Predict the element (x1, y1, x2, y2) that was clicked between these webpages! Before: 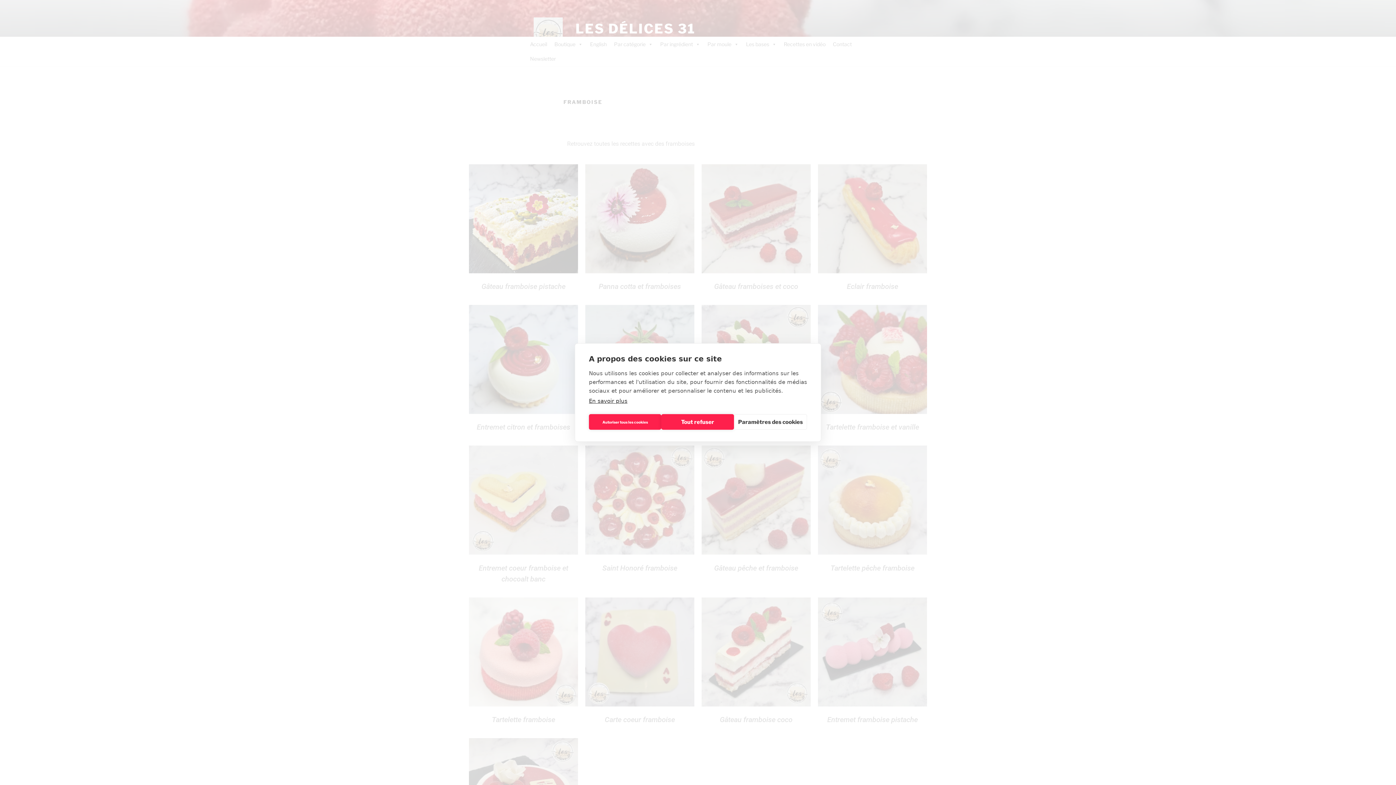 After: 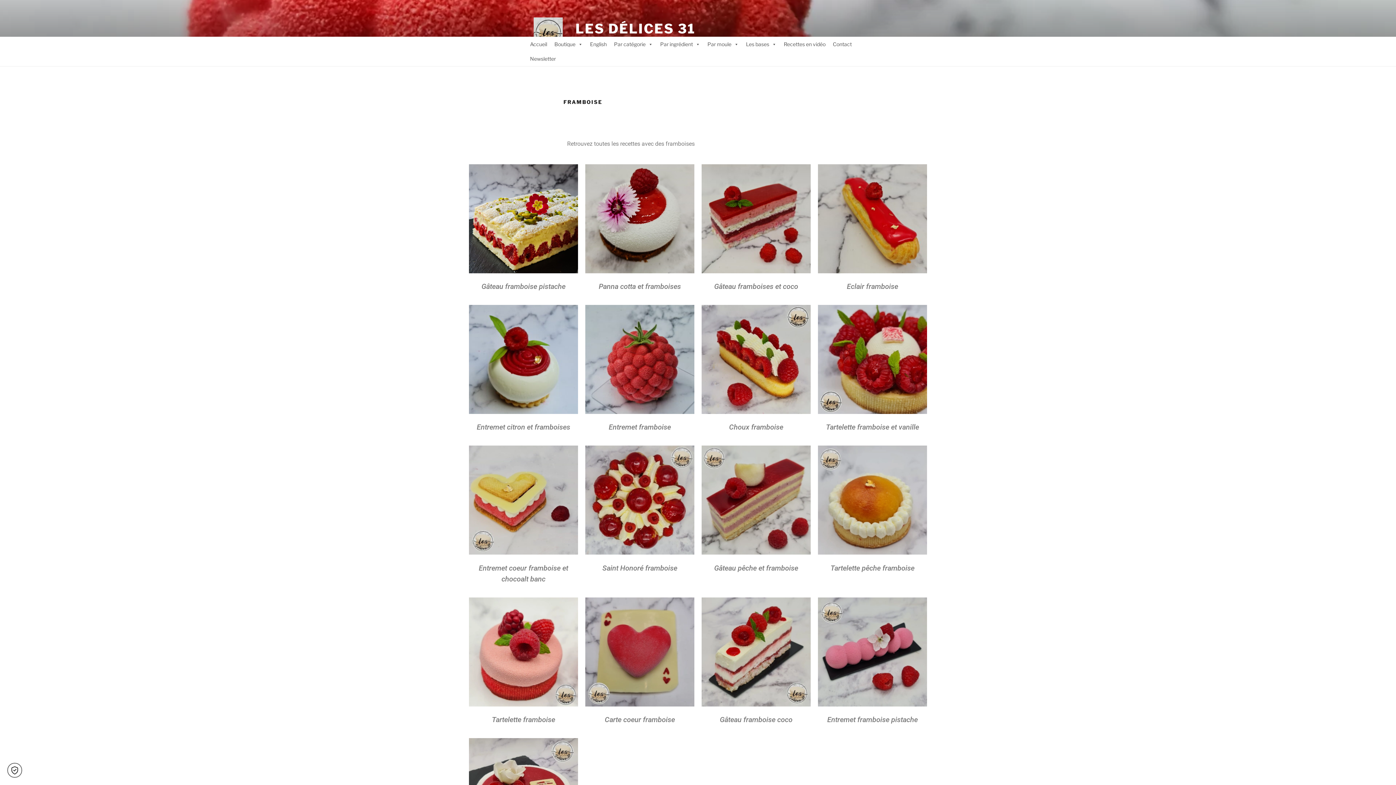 Action: bbox: (661, 414, 734, 430) label: Tout refuser